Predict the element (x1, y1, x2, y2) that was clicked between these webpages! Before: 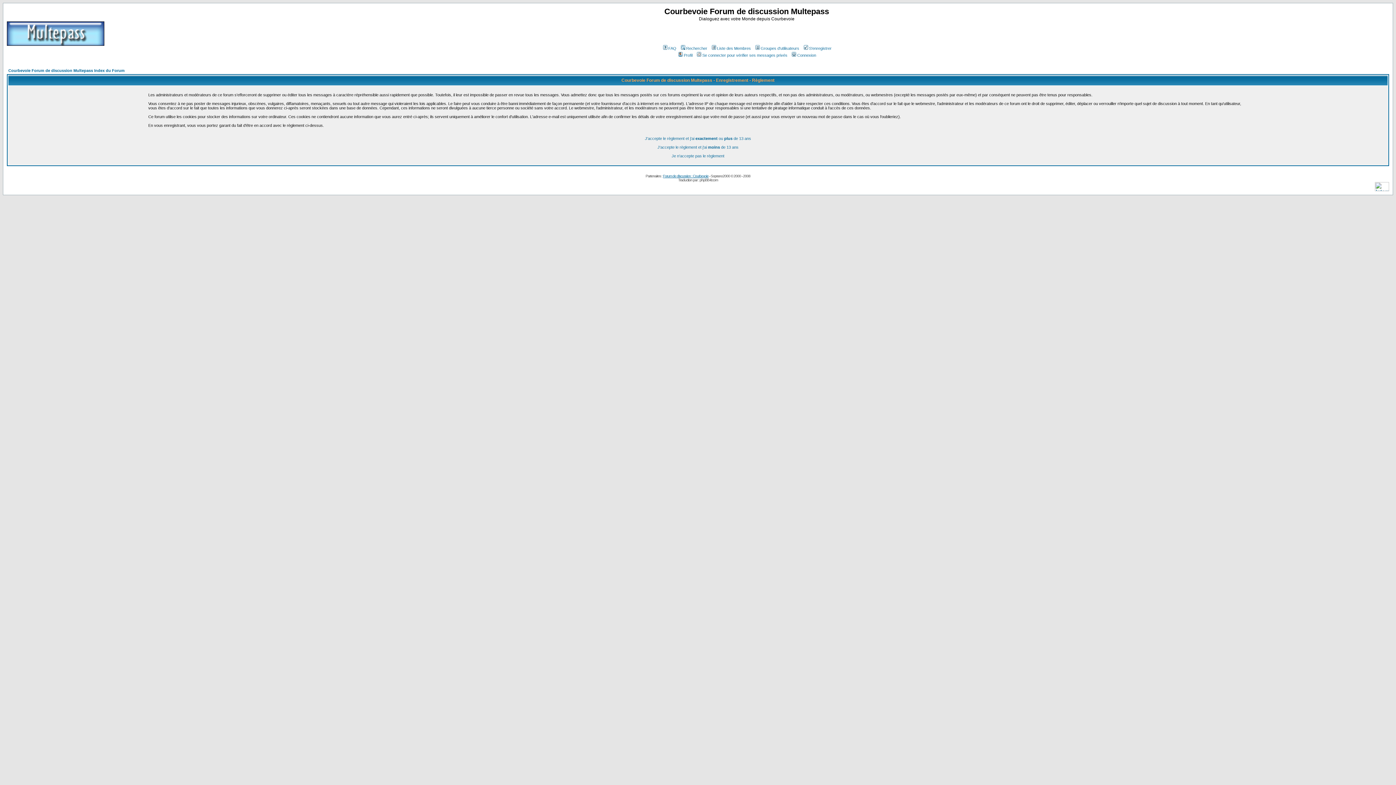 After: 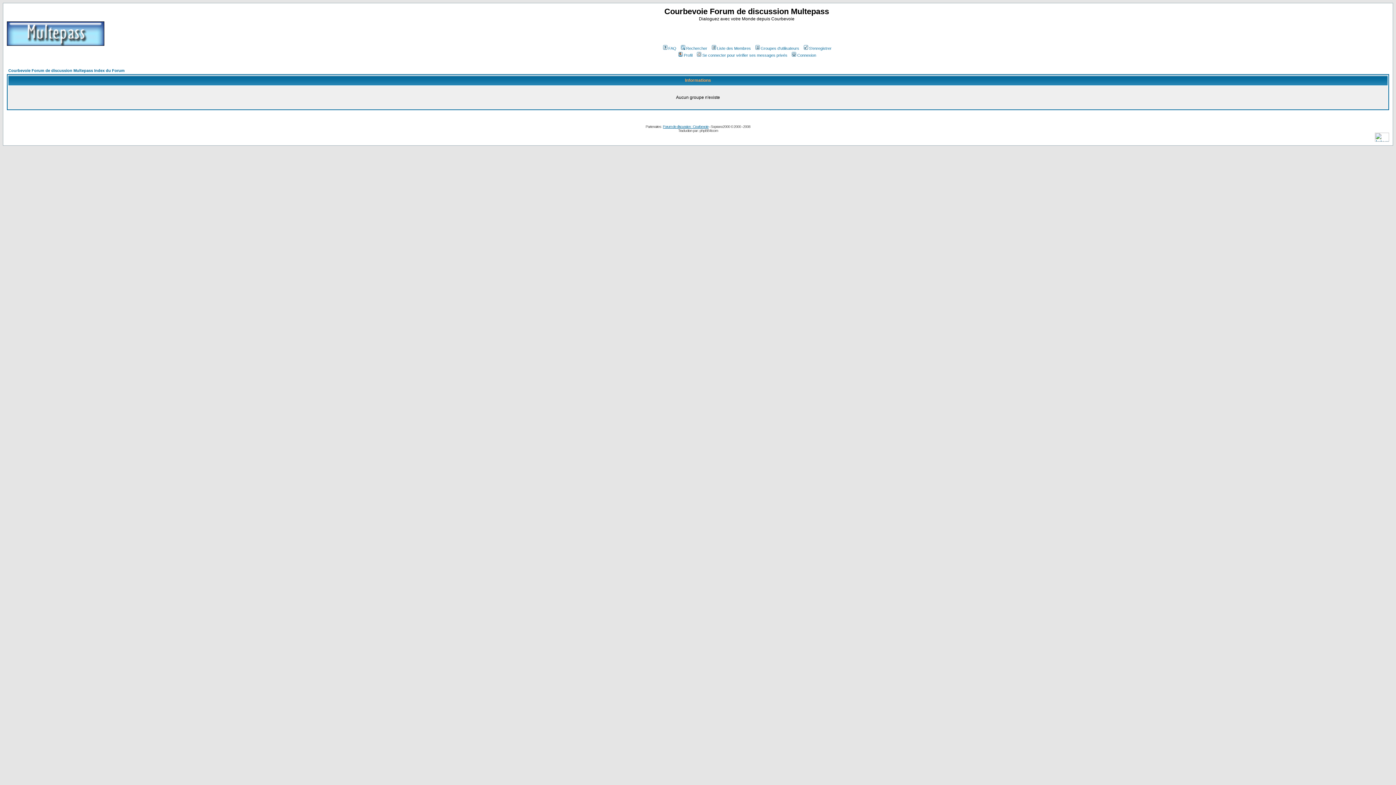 Action: label: Groupes d'utilisateurs bbox: (754, 46, 799, 50)